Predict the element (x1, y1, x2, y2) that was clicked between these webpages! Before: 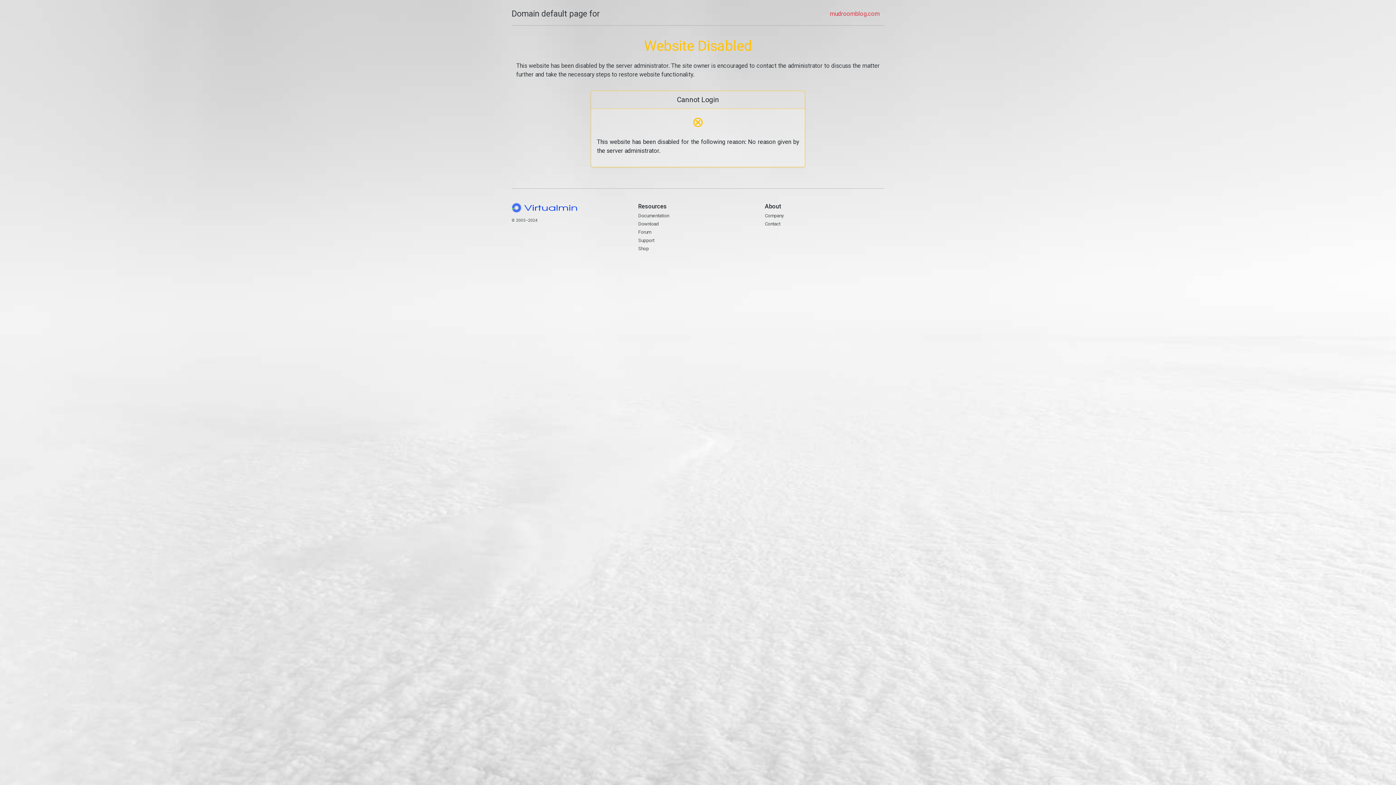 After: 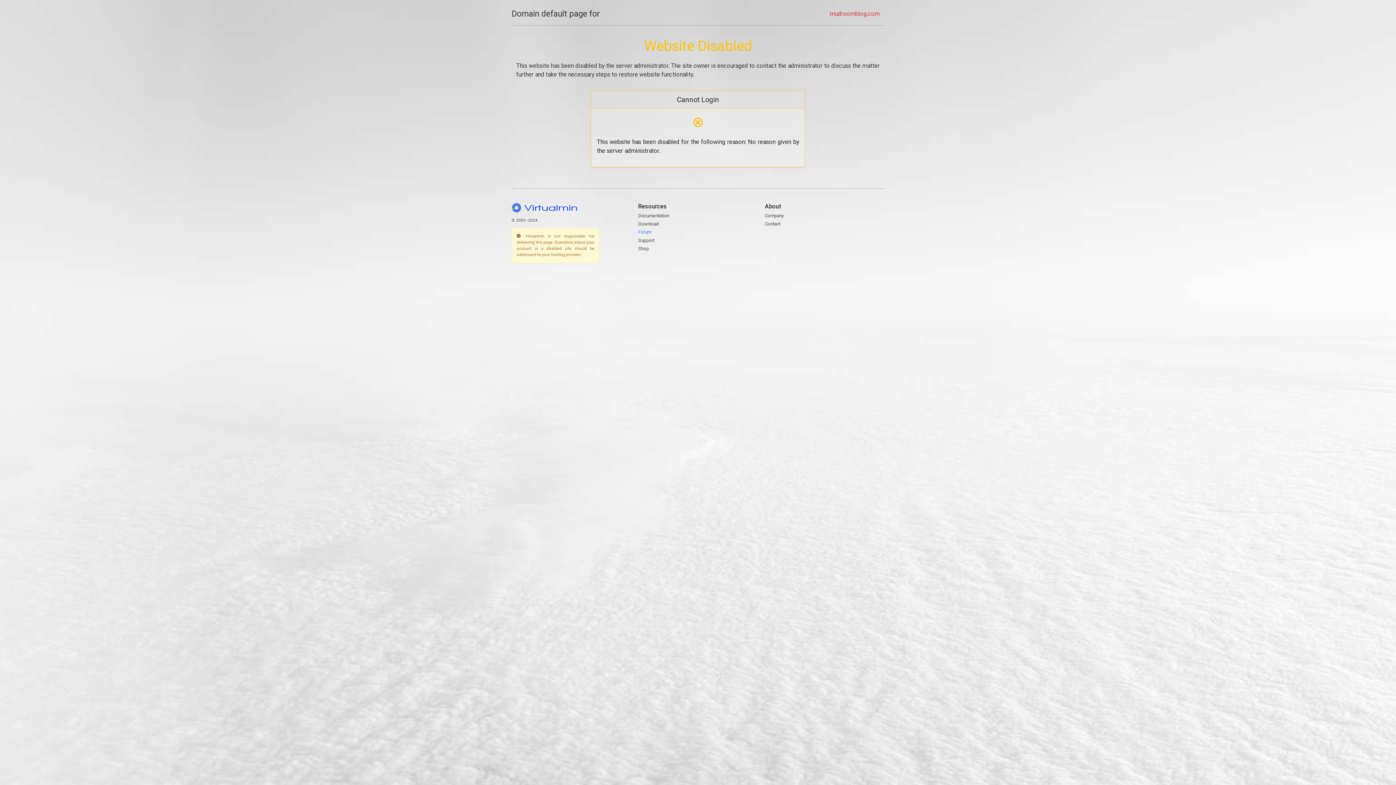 Action: bbox: (638, 229, 651, 235) label: Forum